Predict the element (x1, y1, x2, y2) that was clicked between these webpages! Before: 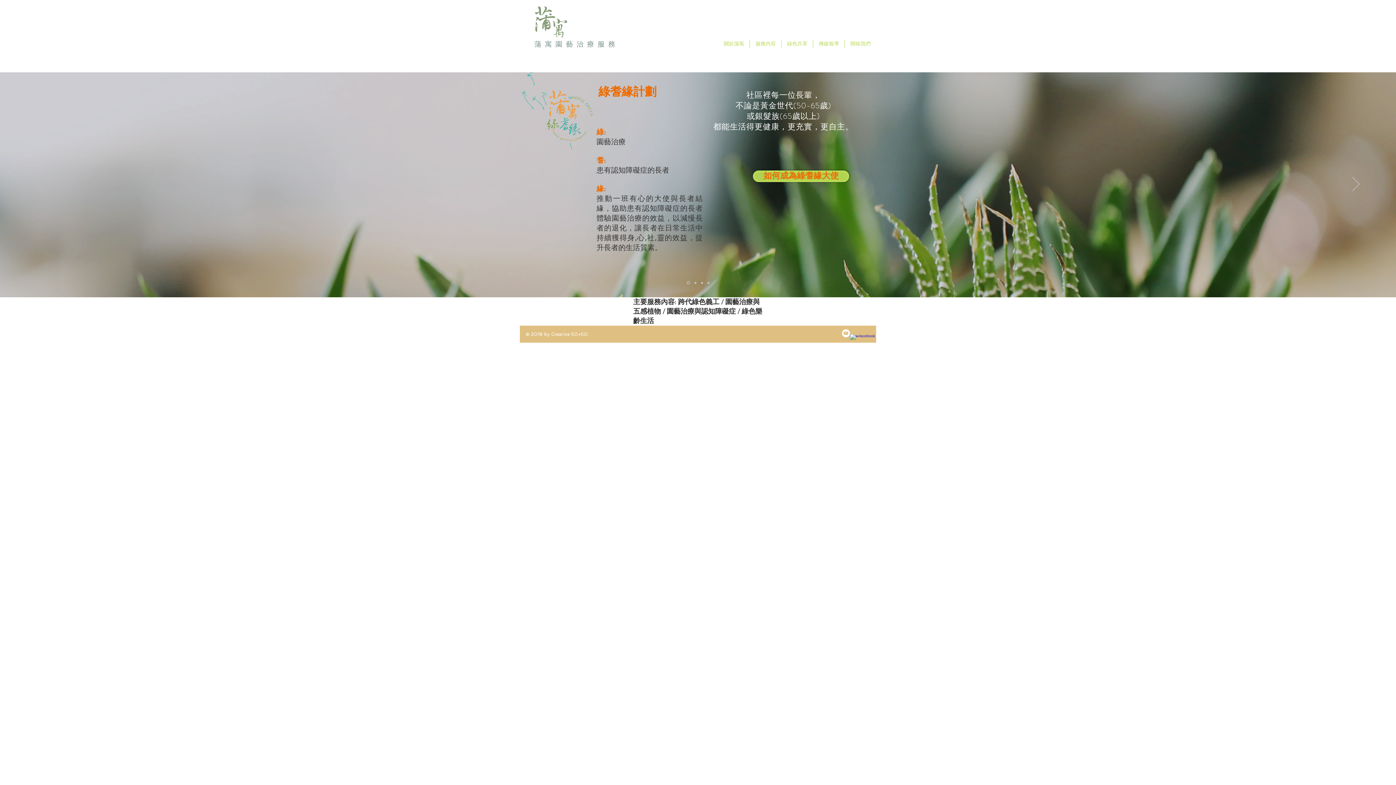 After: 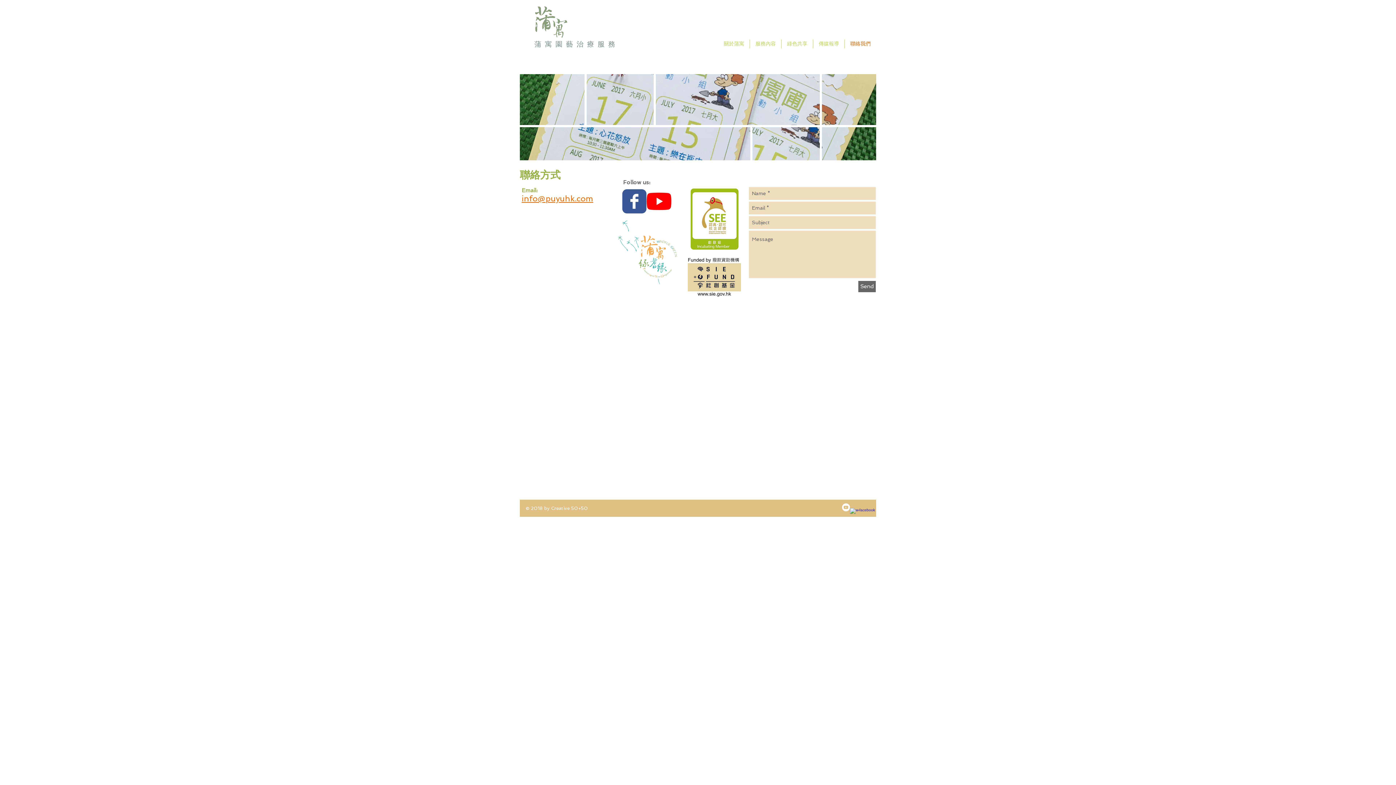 Action: bbox: (845, 39, 876, 48) label: 聯絡我們